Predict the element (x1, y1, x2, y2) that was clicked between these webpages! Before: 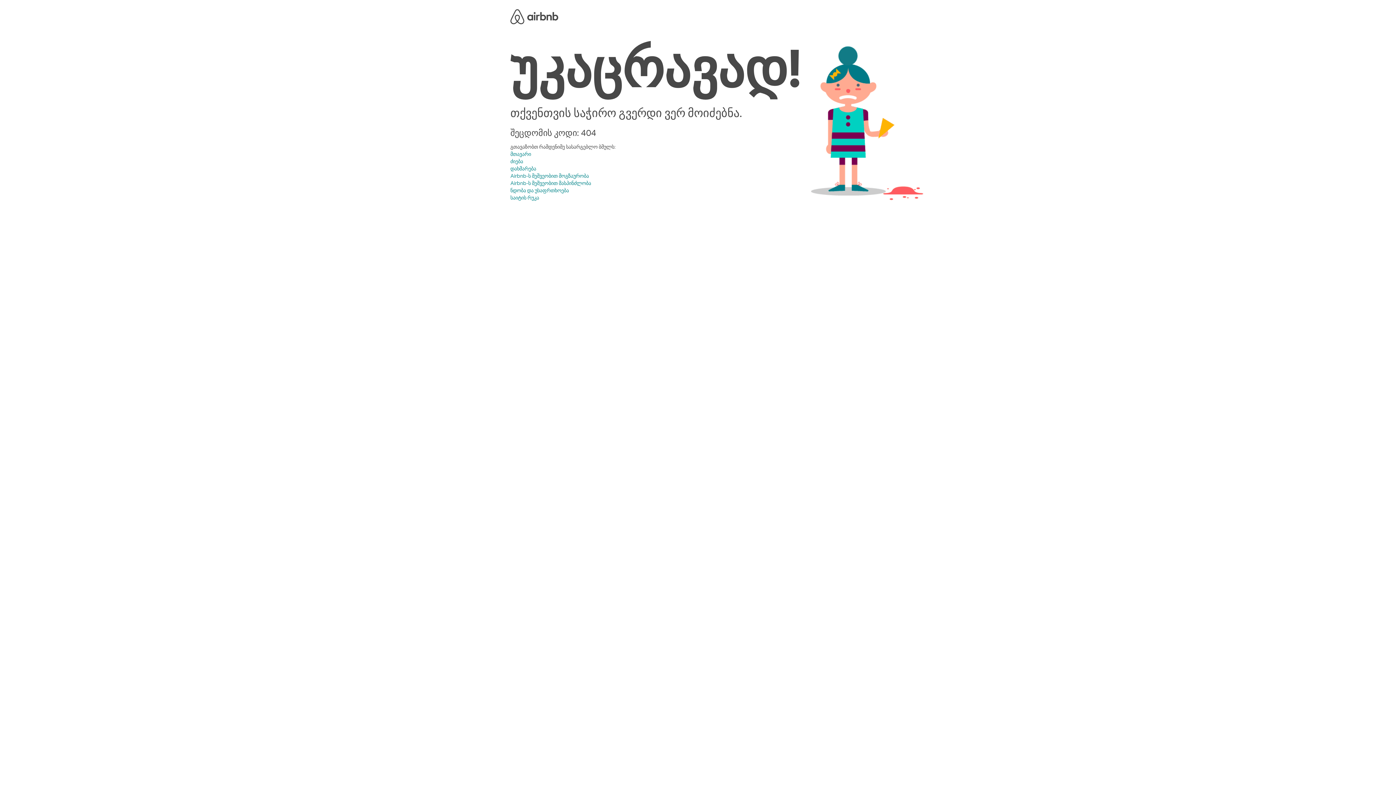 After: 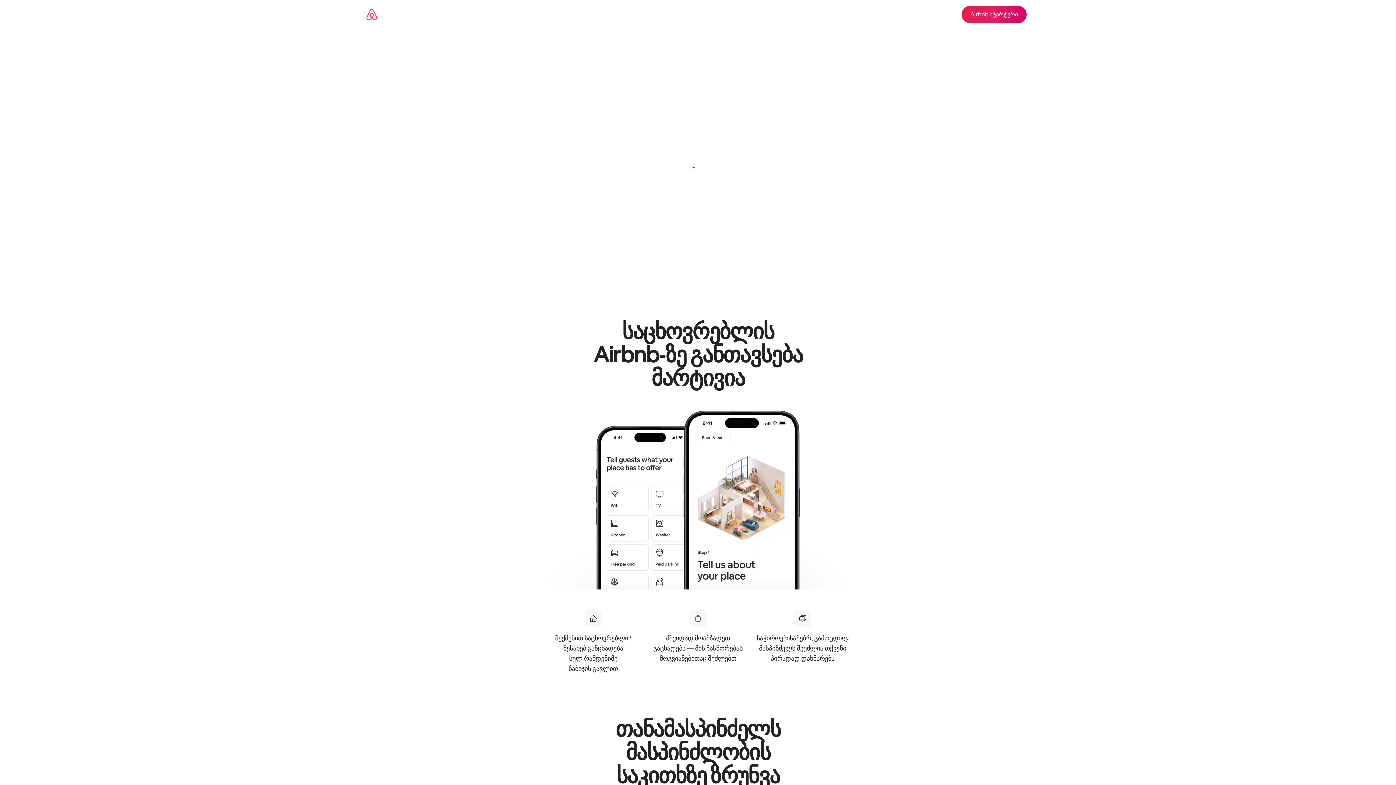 Action: label: Airbnb-ს მეშვეობით მასპინძლობა bbox: (510, 180, 591, 186)